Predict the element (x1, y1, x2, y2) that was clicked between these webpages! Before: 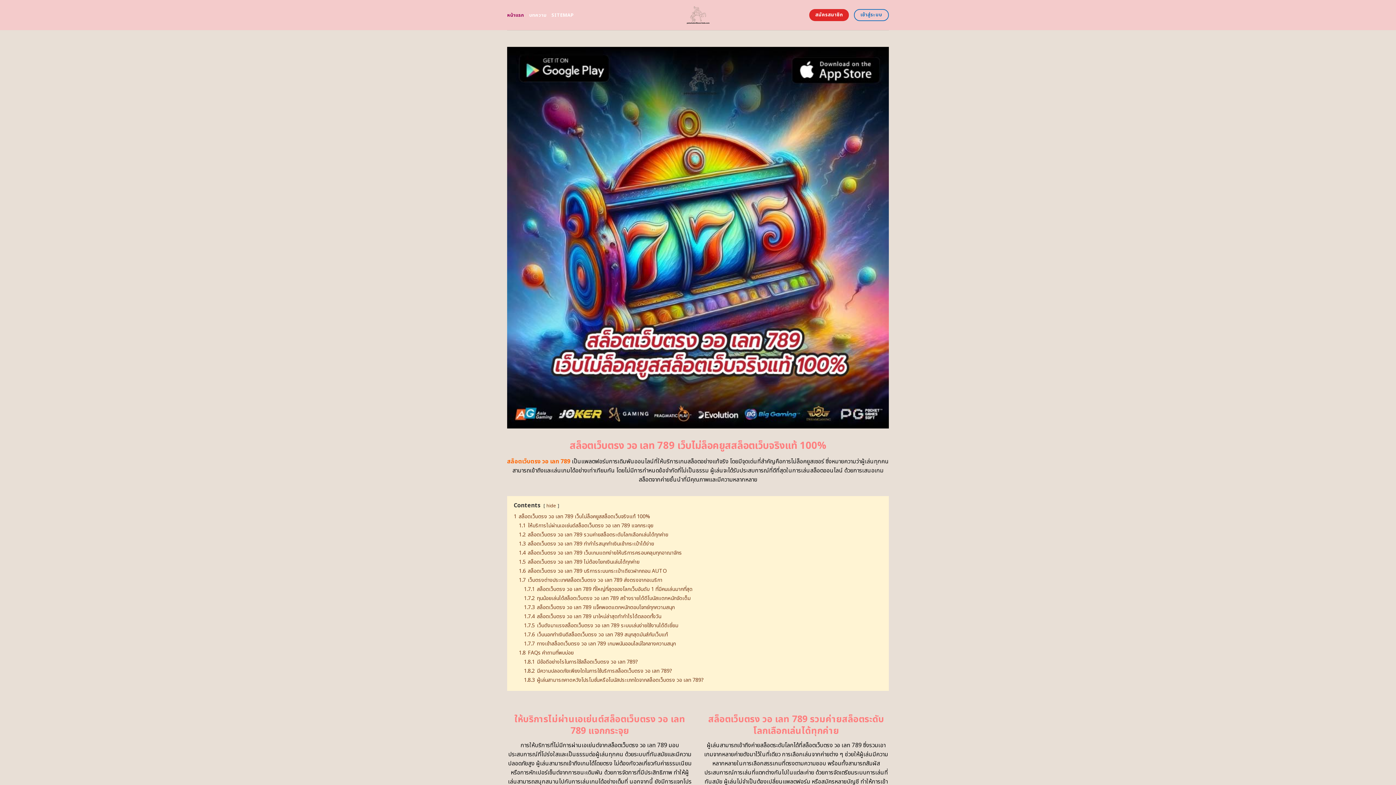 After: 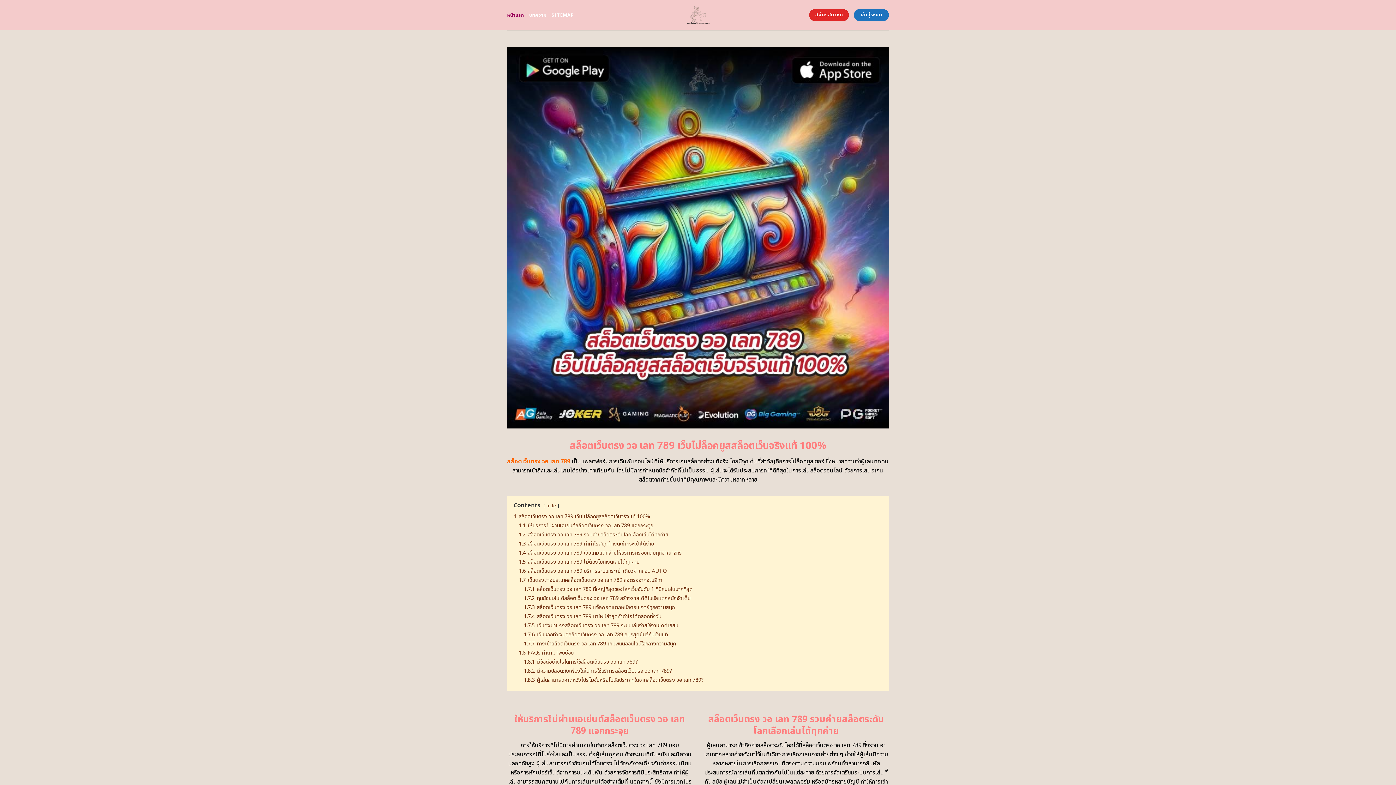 Action: label: เข้าสู่ระบบ bbox: (854, 9, 889, 21)